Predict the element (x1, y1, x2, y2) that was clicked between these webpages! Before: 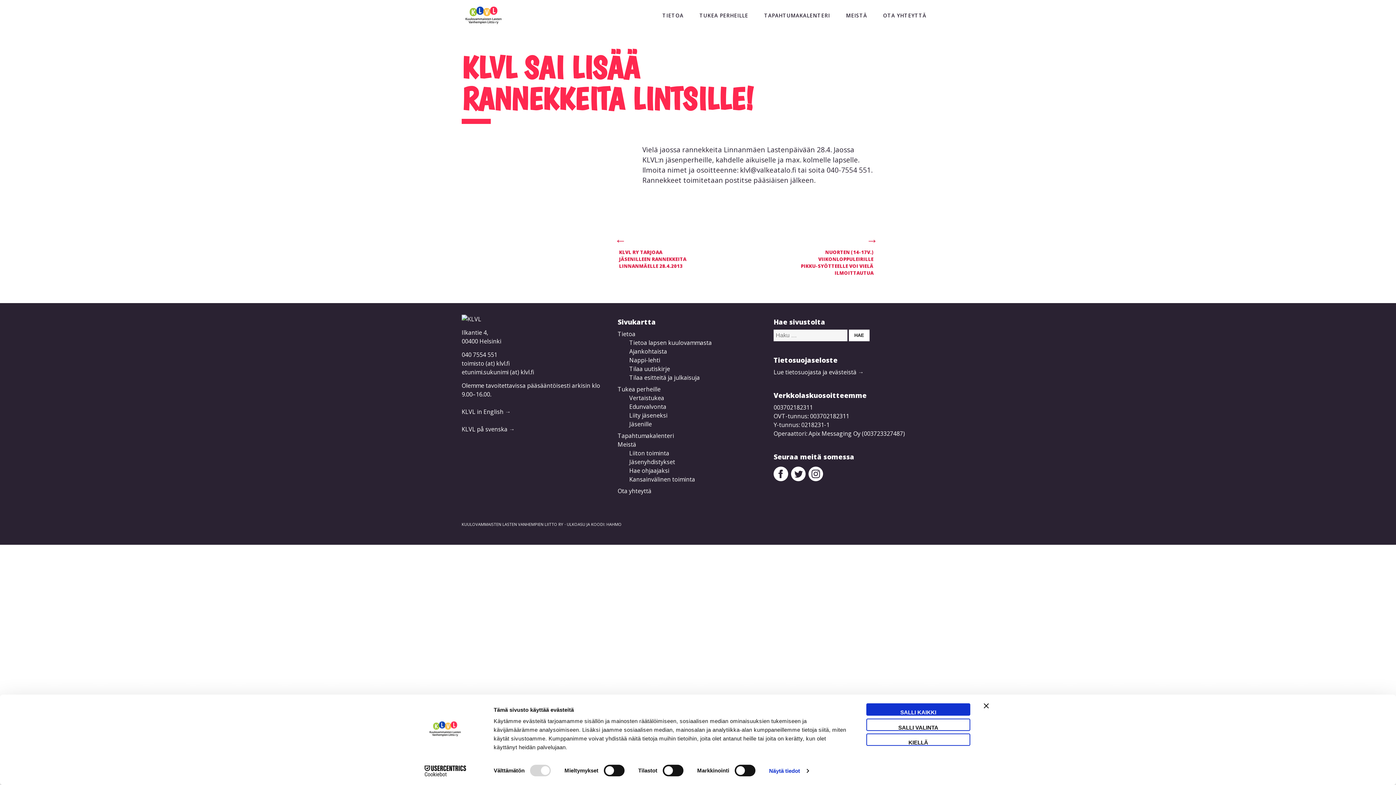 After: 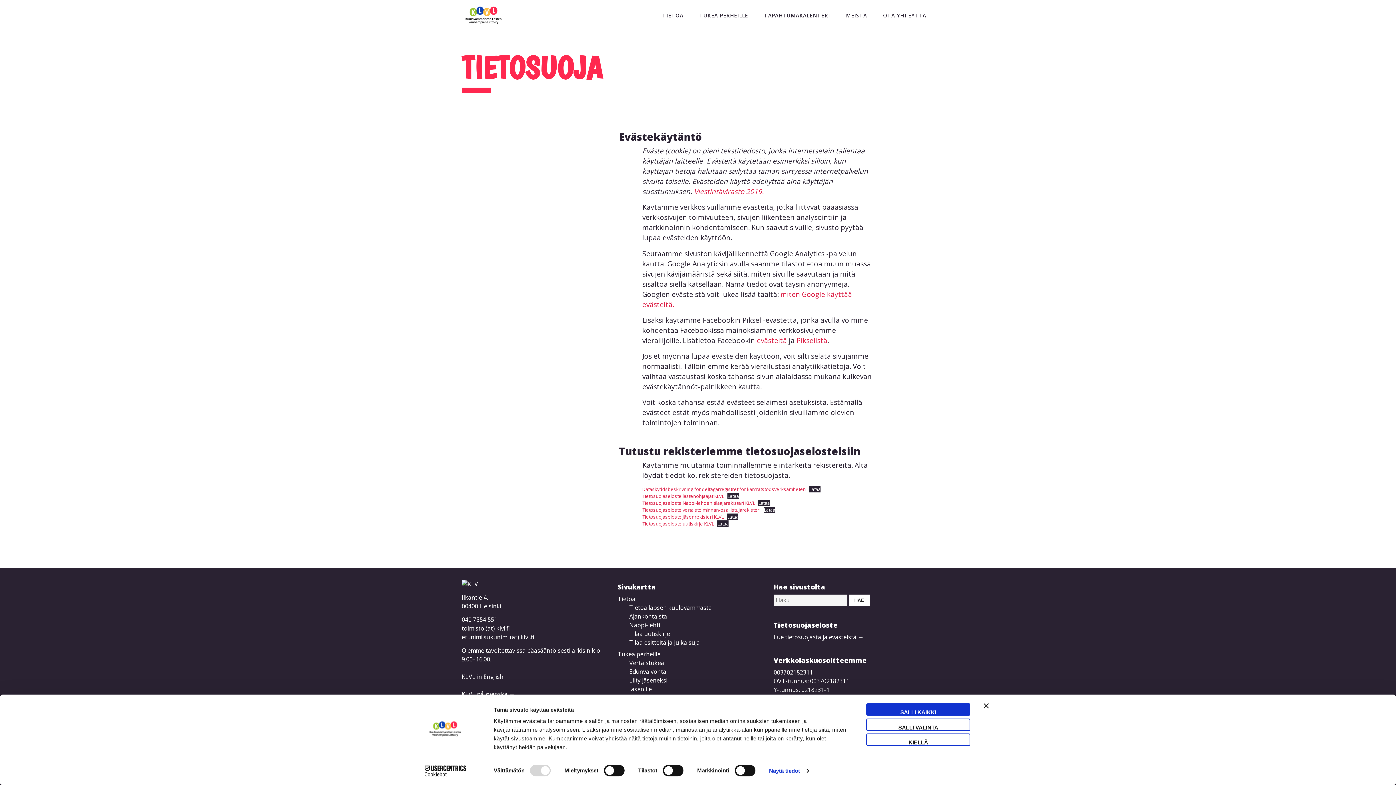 Action: label: Lue tietosuojasta ja evästeistä → bbox: (773, 368, 864, 376)